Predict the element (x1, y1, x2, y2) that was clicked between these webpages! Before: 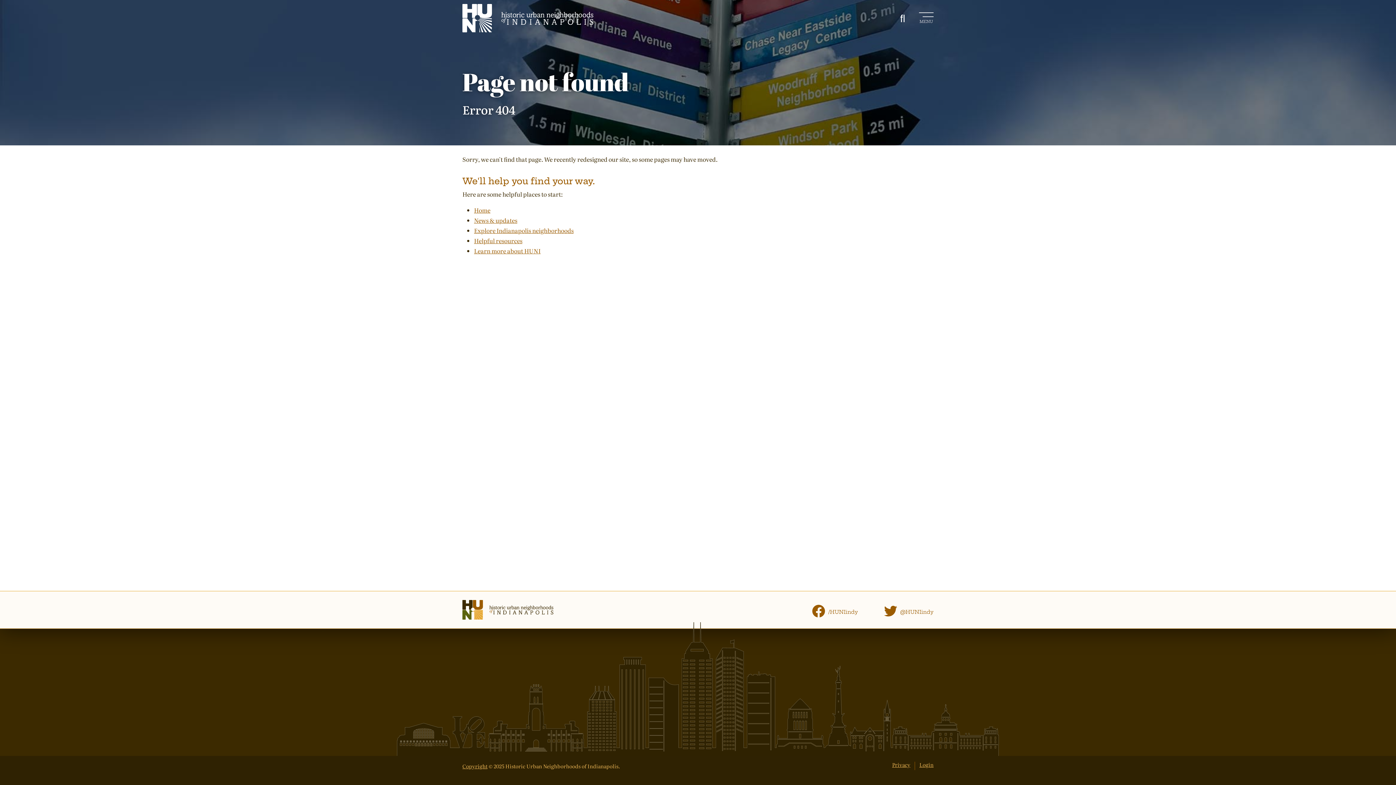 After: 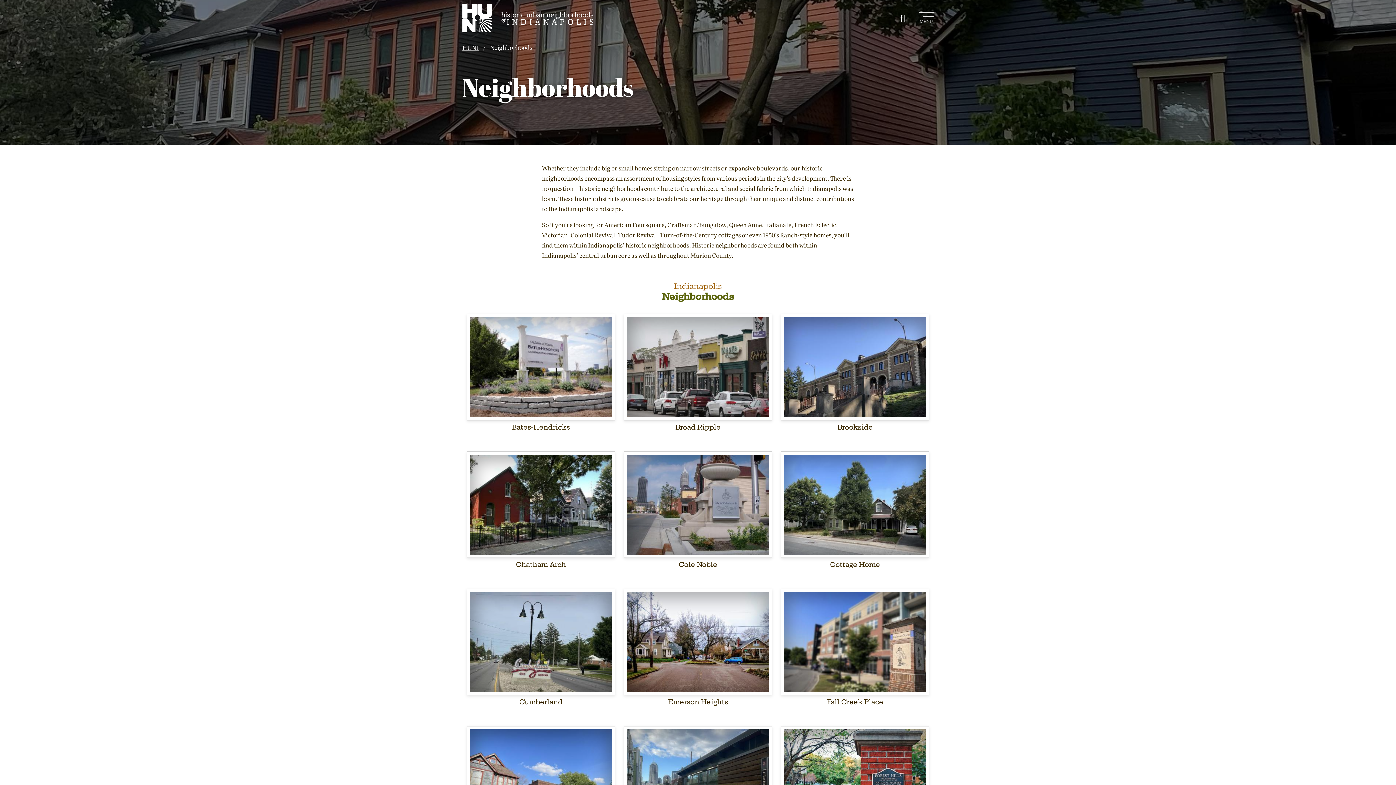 Action: bbox: (474, 226, 573, 234) label: Explore Indianapolis neighborhoods